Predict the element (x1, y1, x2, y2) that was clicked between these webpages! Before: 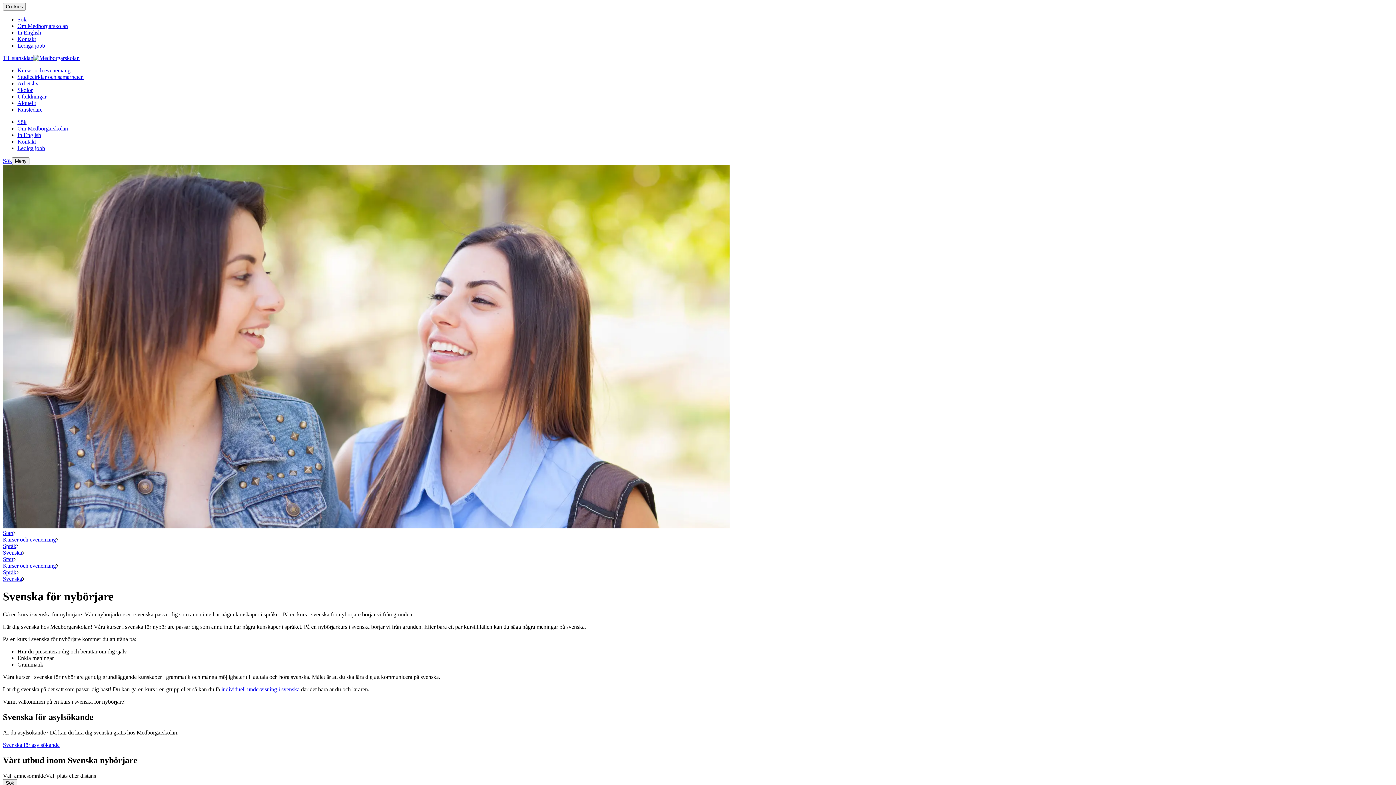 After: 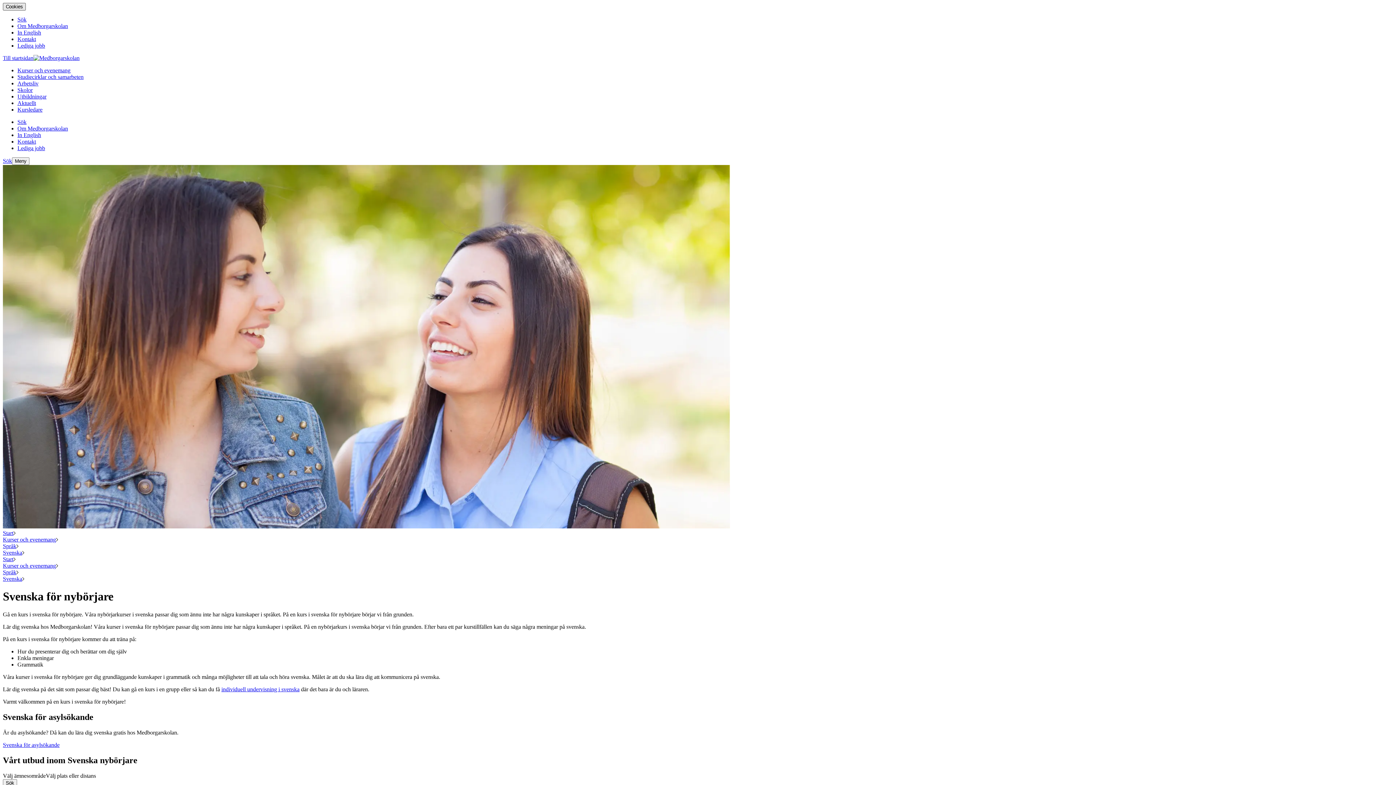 Action: label: Cookies bbox: (2, 2, 25, 10)